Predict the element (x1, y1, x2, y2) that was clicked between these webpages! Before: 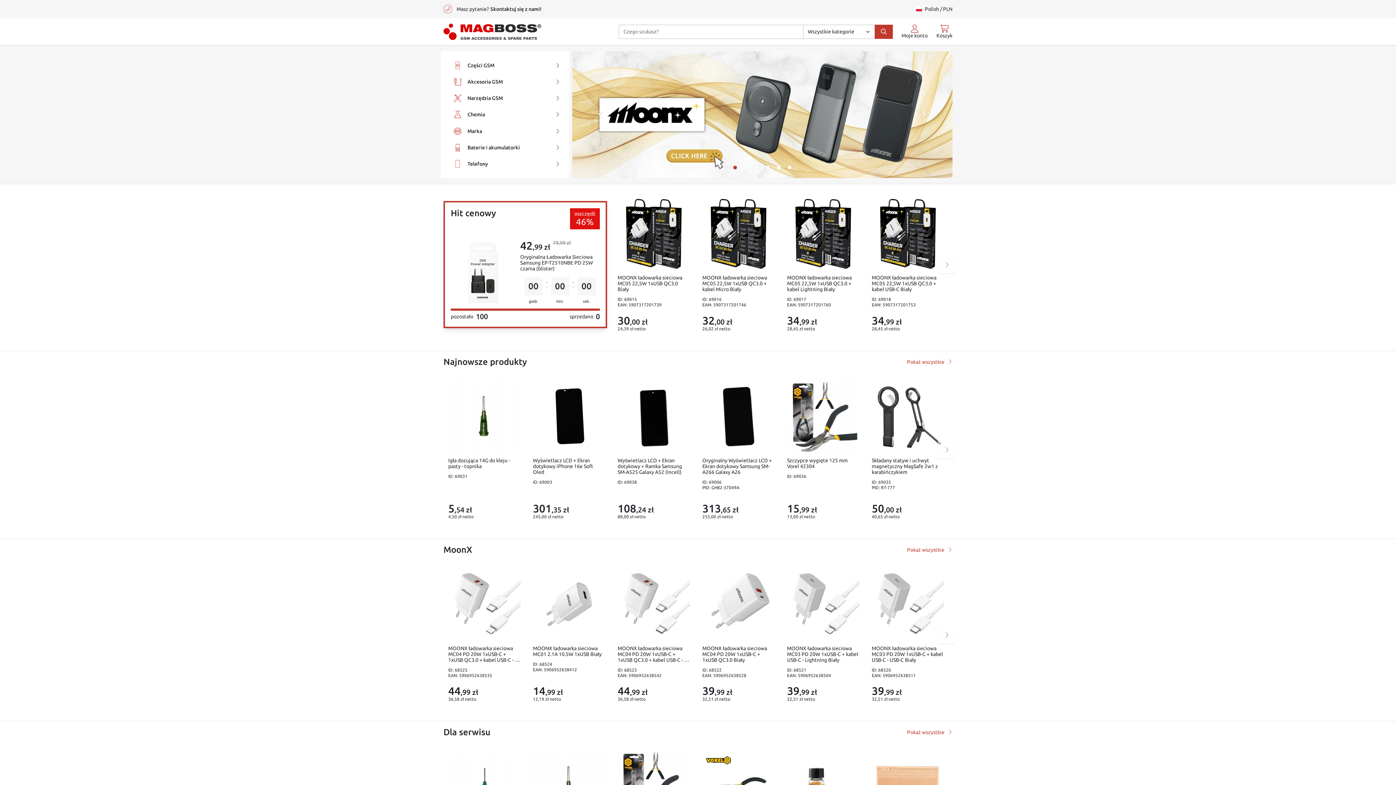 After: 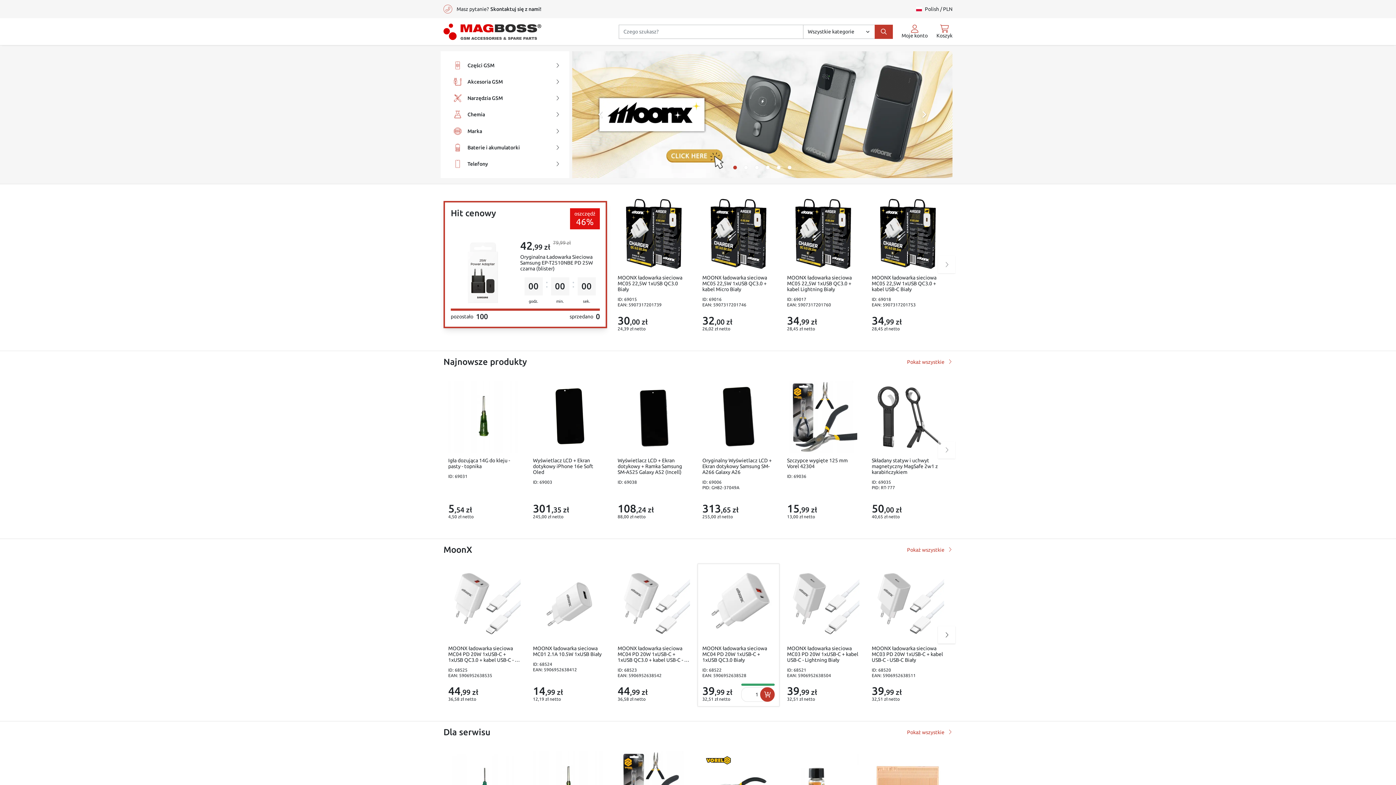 Action: bbox: (760, 687, 774, 702)